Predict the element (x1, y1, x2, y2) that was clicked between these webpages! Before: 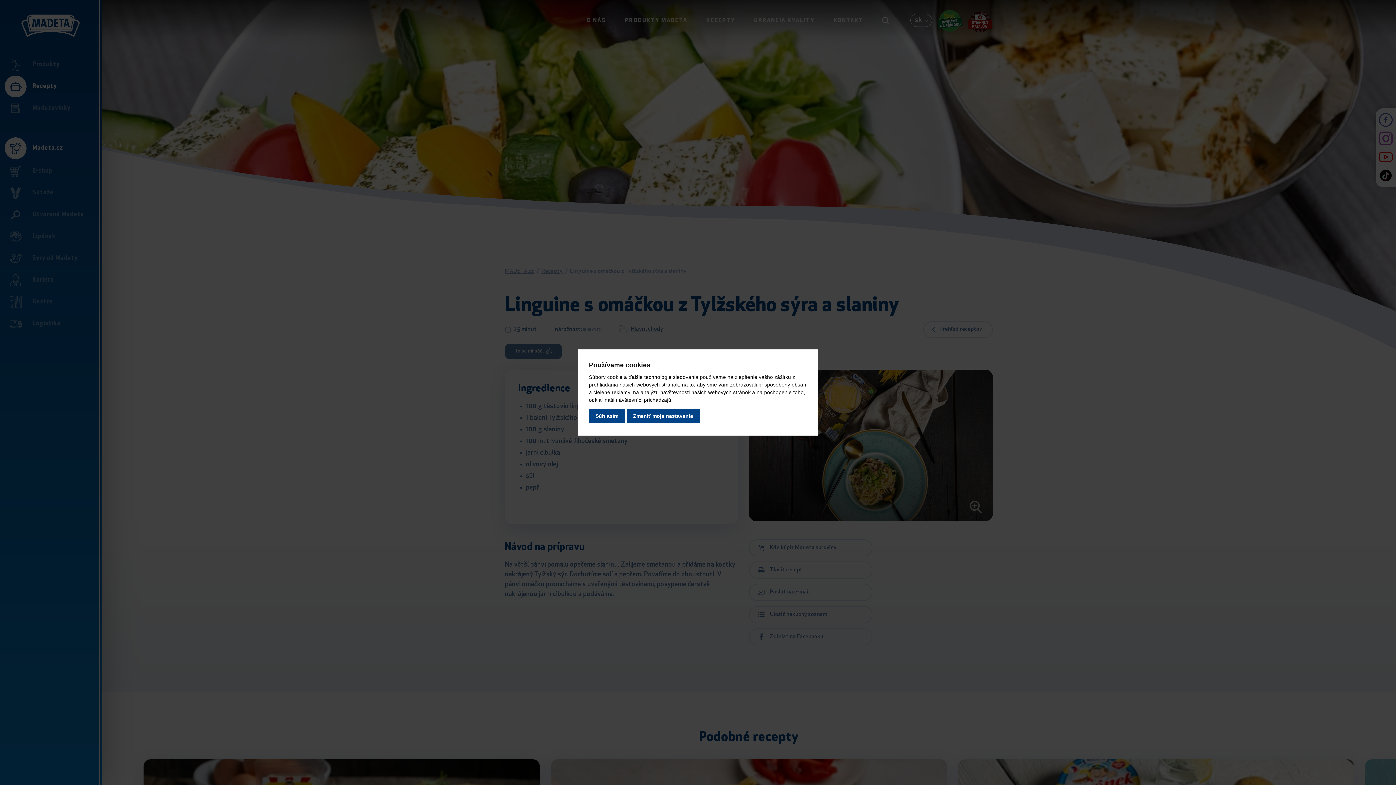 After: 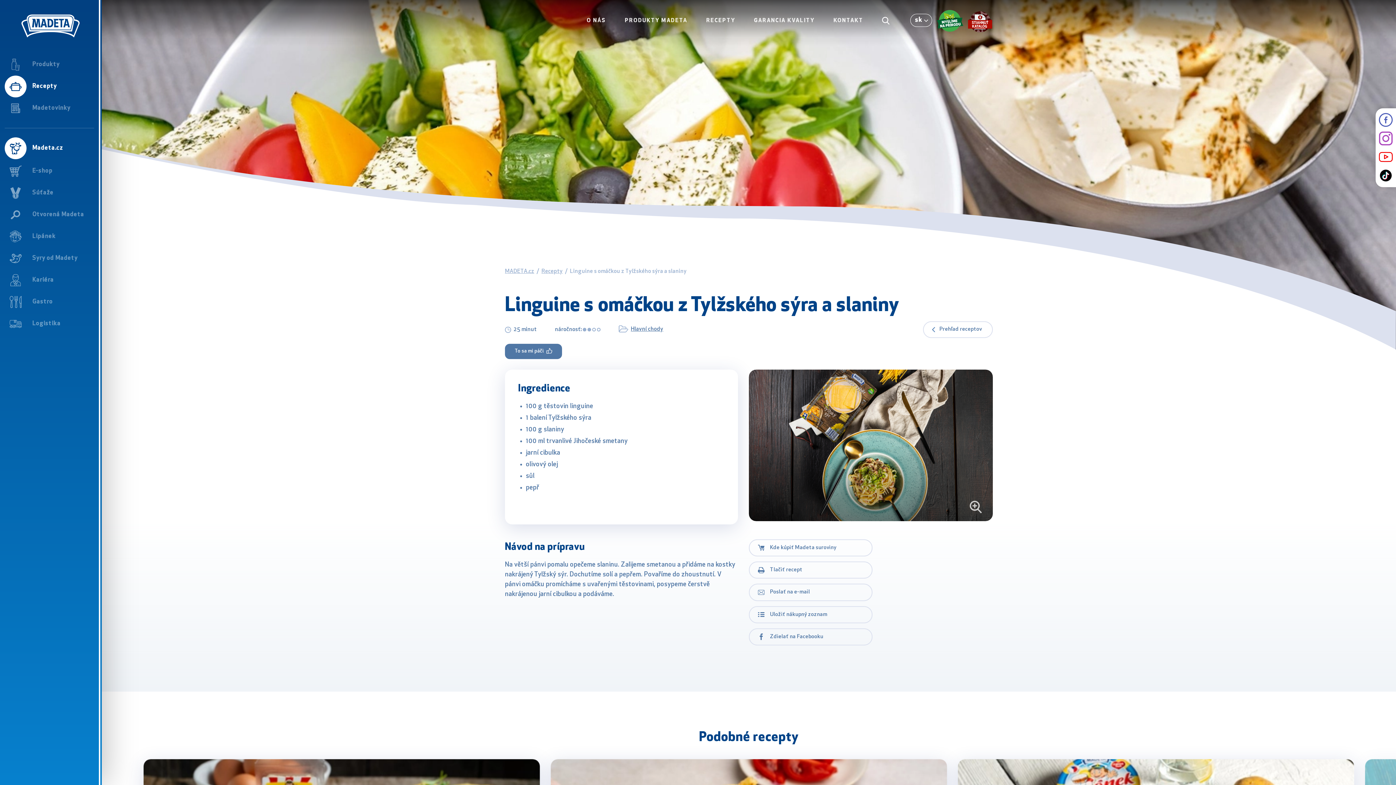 Action: label: Súhlasím bbox: (589, 409, 625, 423)